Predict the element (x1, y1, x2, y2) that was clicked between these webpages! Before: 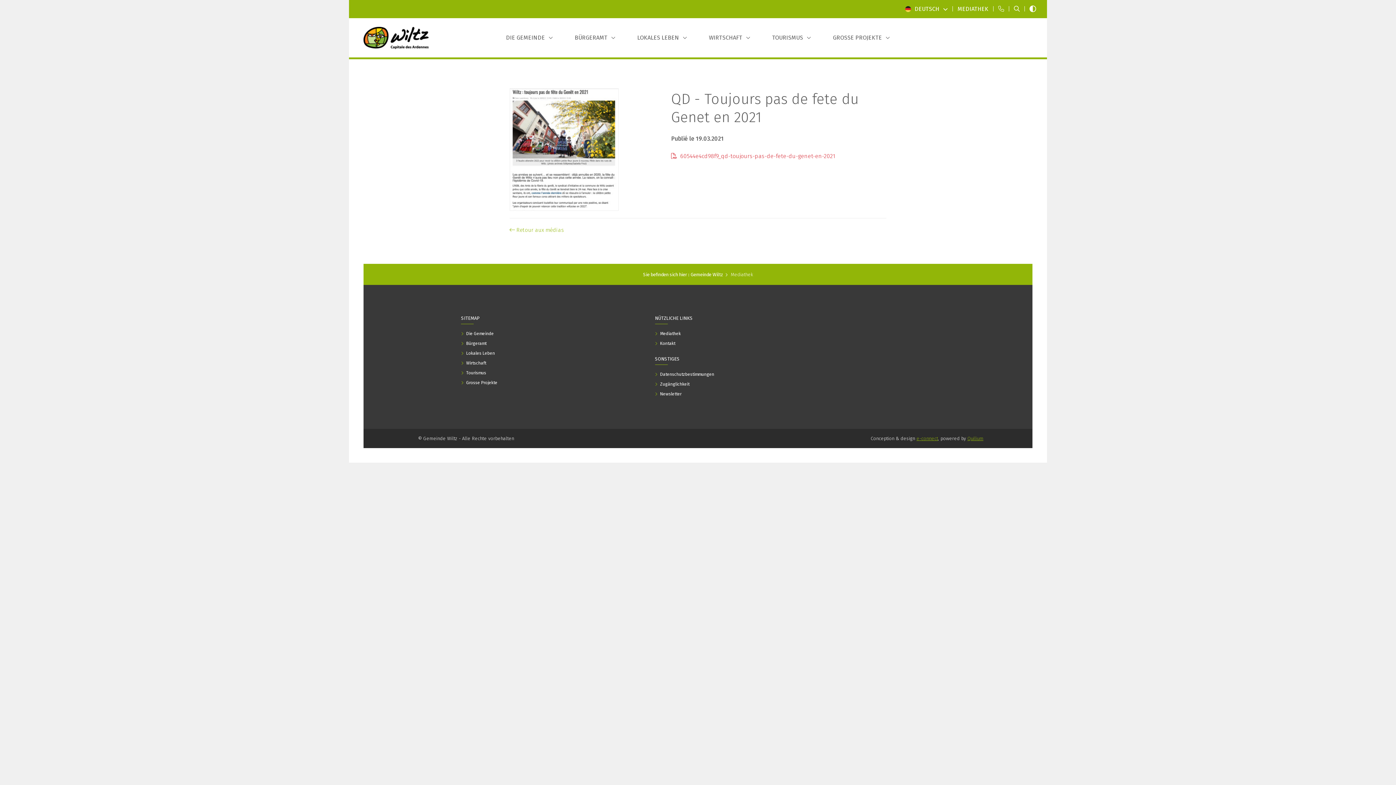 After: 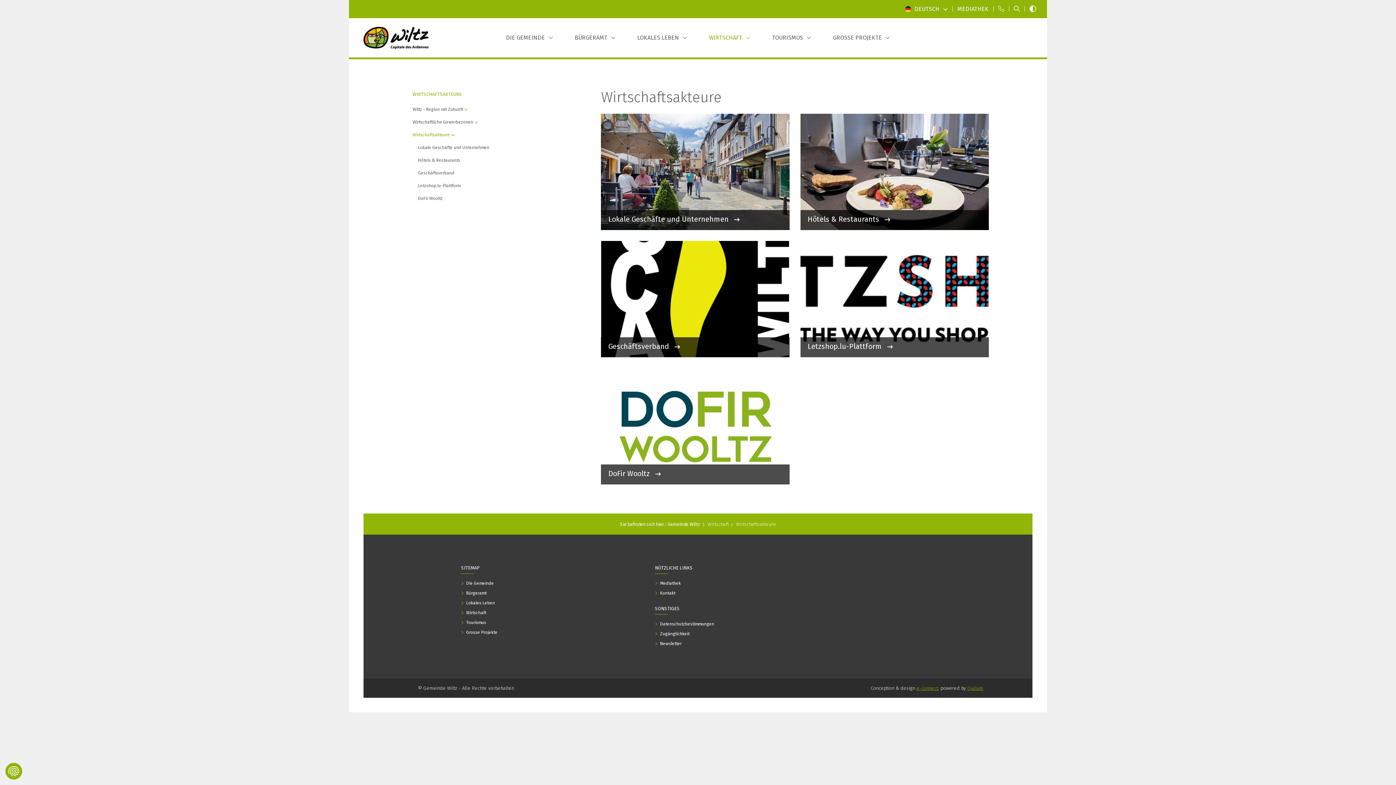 Action: label: WIRTSCHAFT bbox: (698, 18, 761, 57)